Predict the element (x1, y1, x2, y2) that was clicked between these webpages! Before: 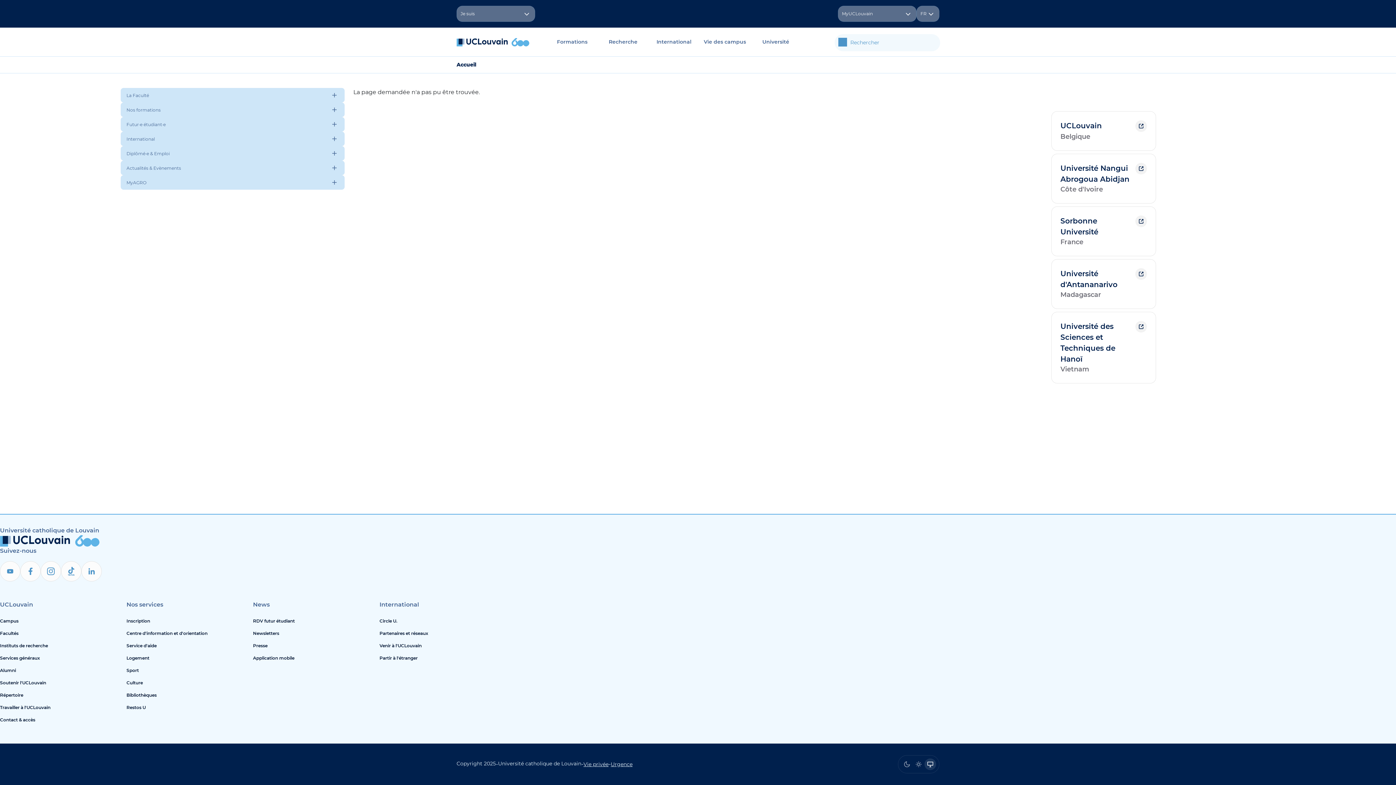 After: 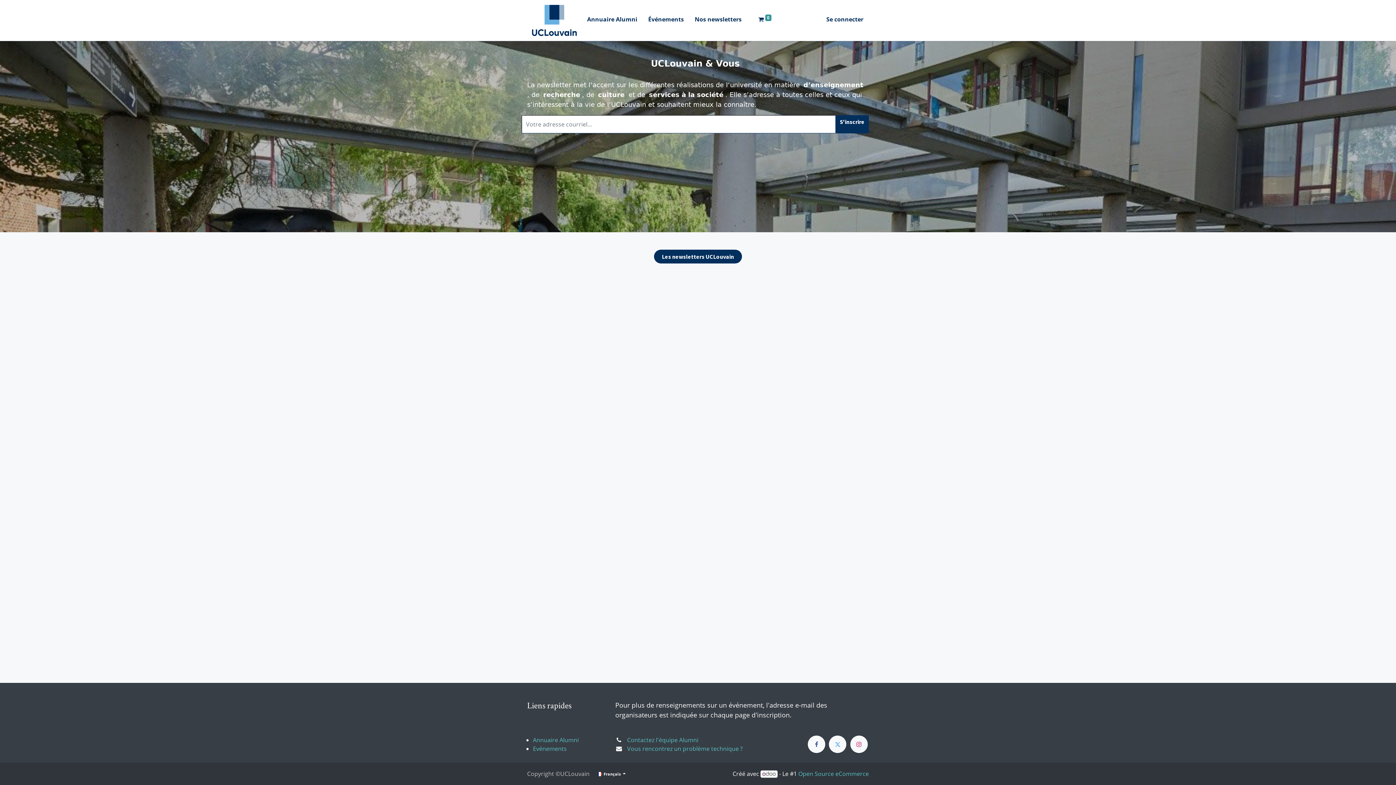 Action: bbox: (253, 627, 373, 640) label: Newsletters